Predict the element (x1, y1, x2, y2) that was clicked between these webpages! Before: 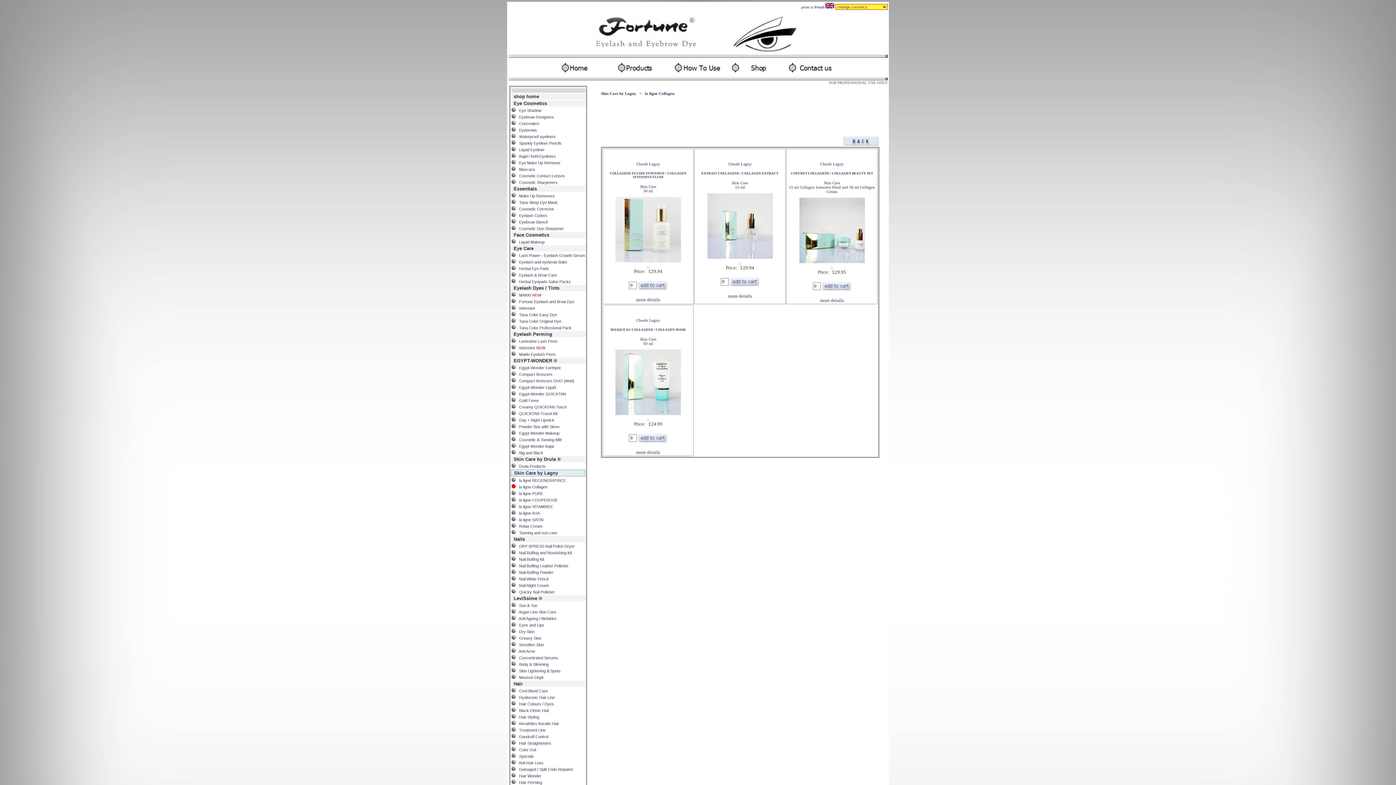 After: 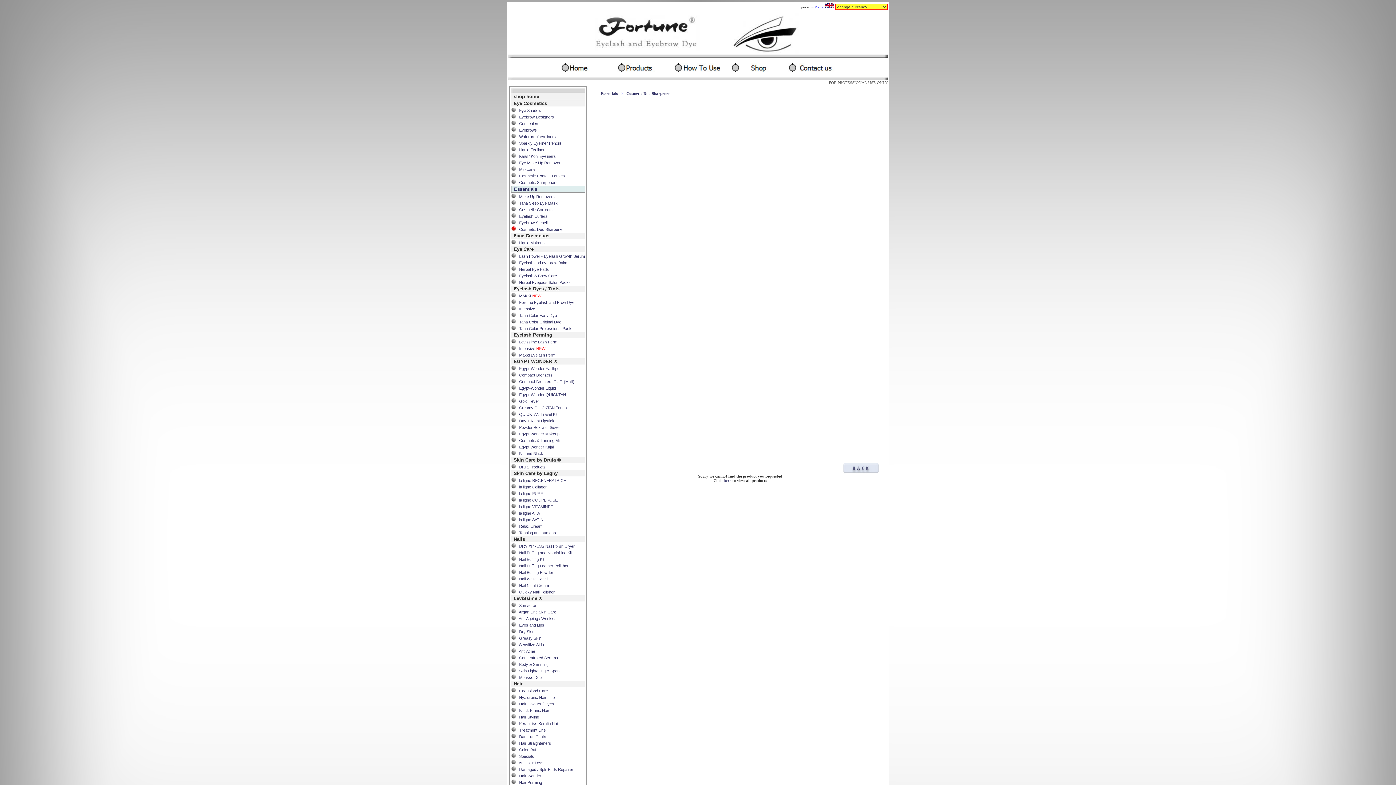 Action: label:    Cosmetic Duo Sharpener bbox: (516, 226, 564, 230)